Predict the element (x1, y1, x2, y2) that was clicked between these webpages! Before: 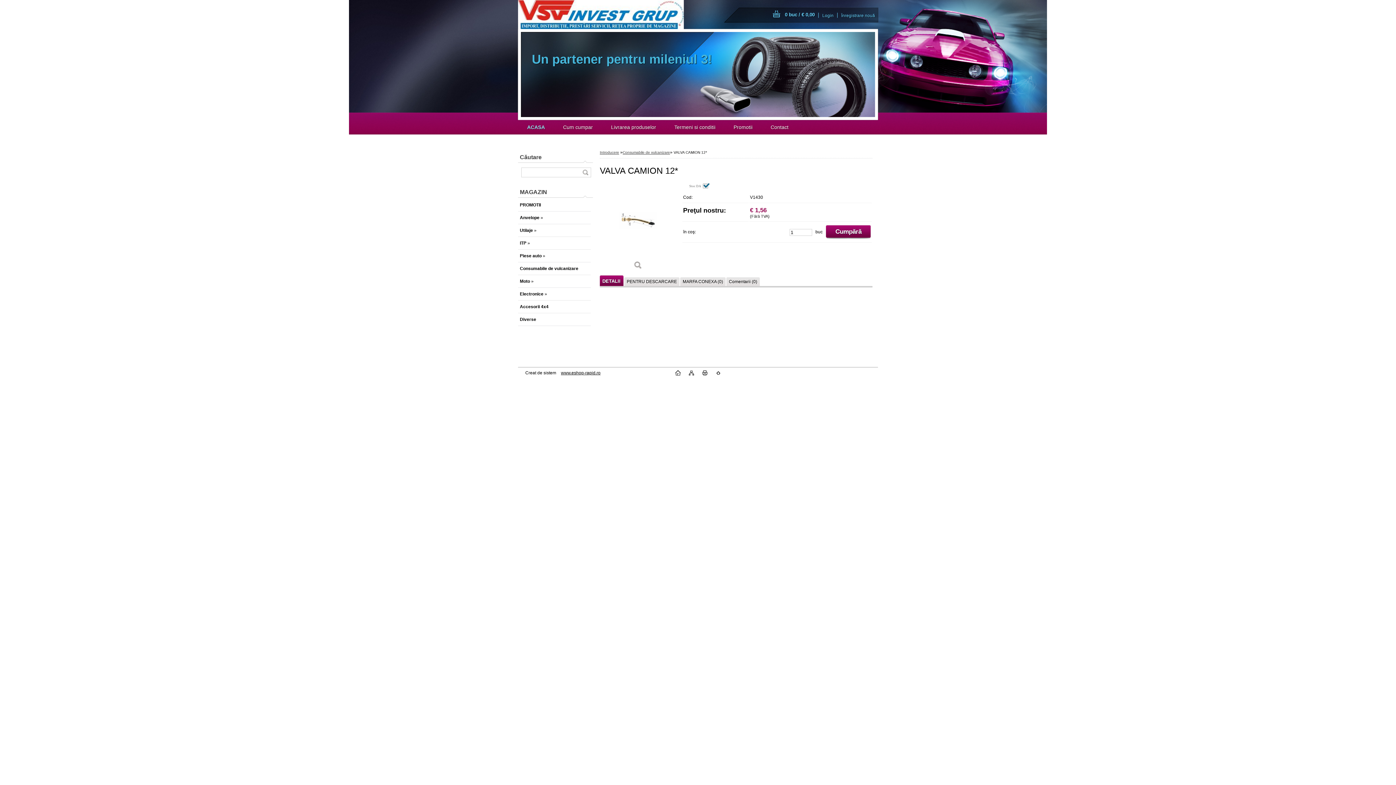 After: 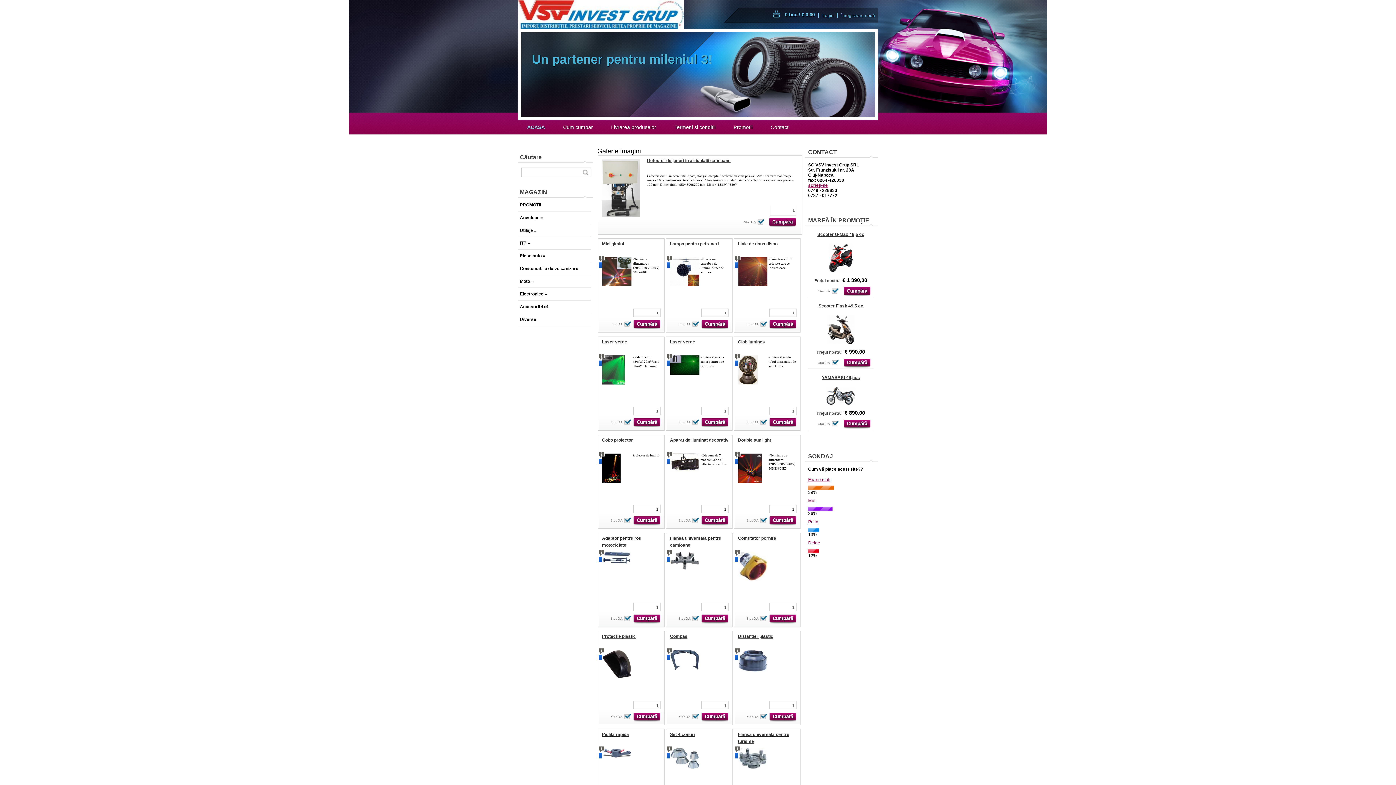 Action: bbox: (675, 371, 680, 376)